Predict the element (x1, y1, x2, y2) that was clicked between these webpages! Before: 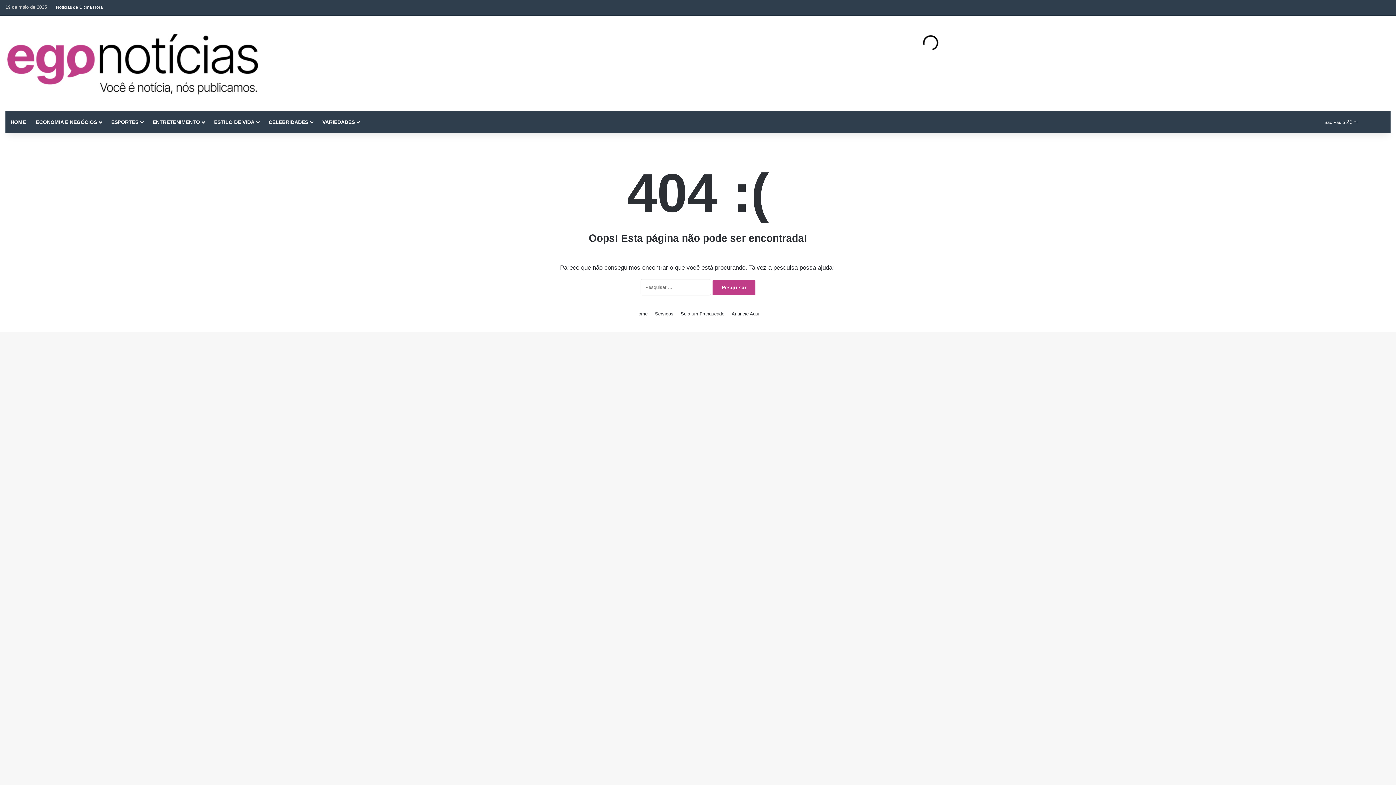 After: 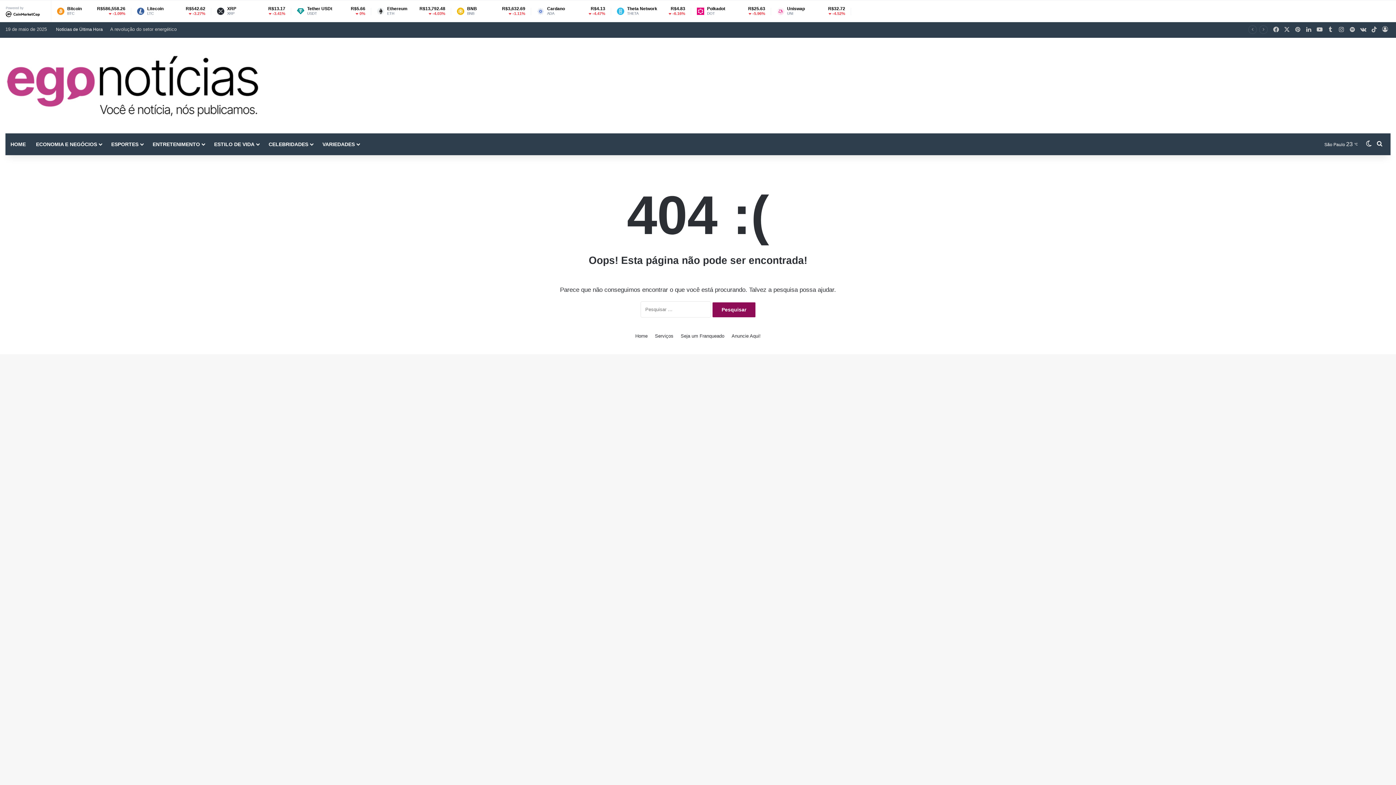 Action: label: Anuncie Aqui! bbox: (731, 310, 760, 317)